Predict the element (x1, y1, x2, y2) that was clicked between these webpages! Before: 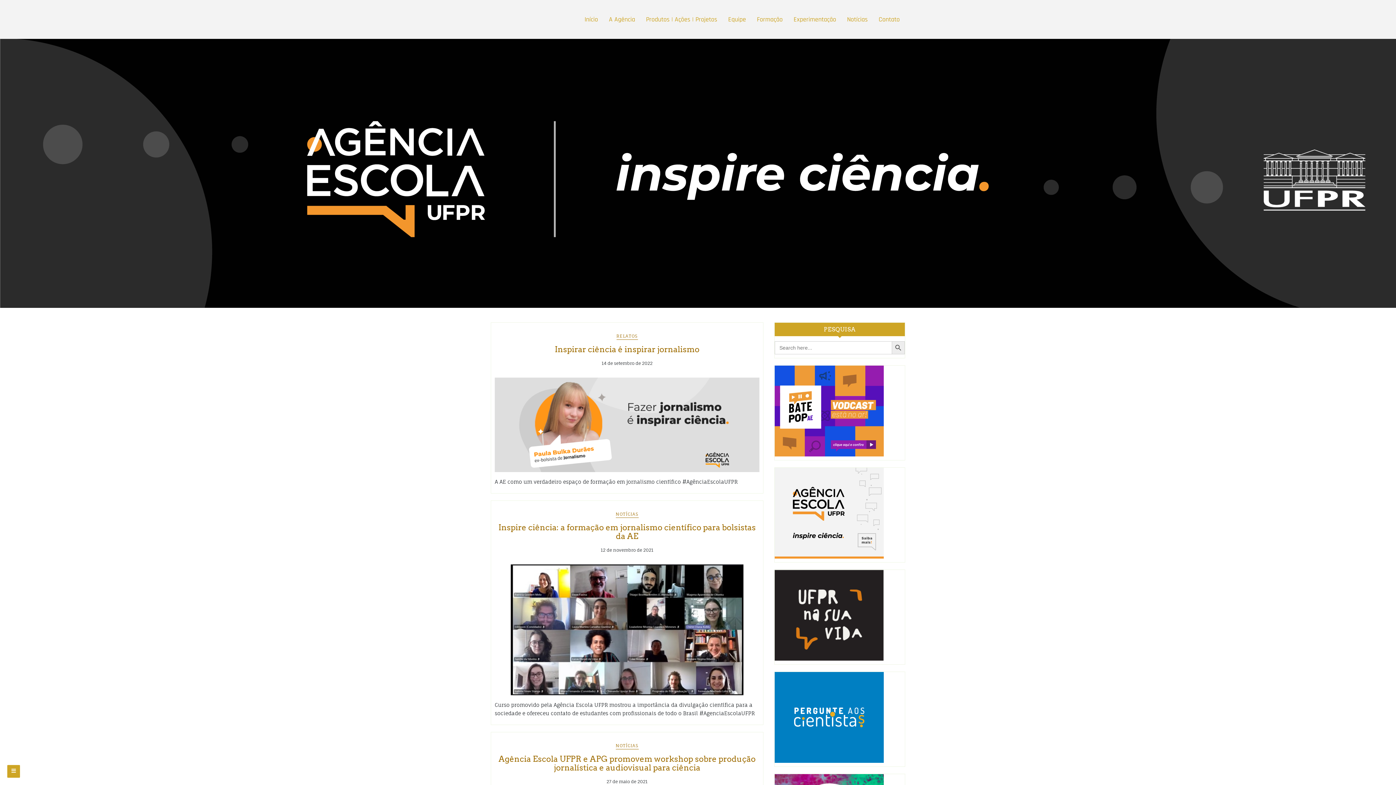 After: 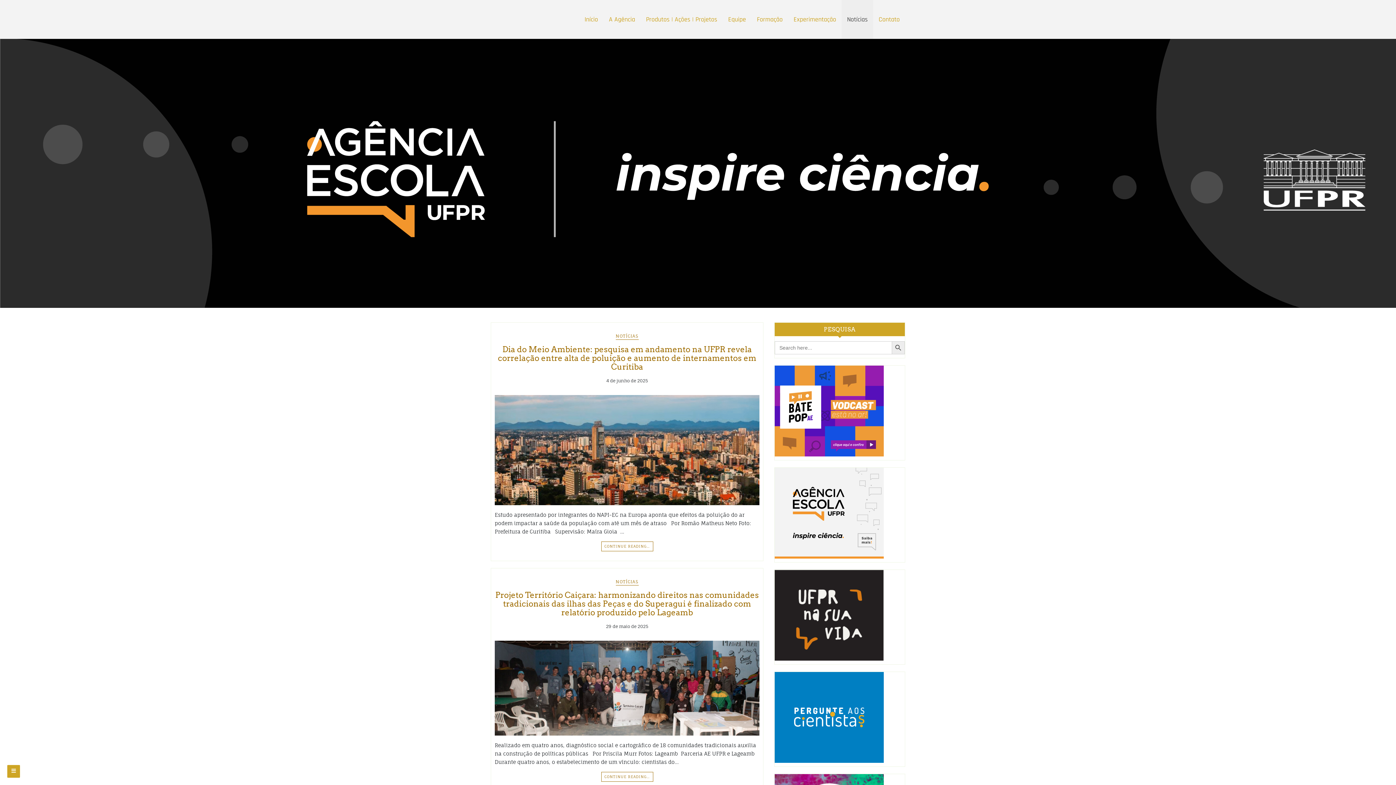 Action: label: NOTÍCIAS bbox: (615, 743, 638, 749)